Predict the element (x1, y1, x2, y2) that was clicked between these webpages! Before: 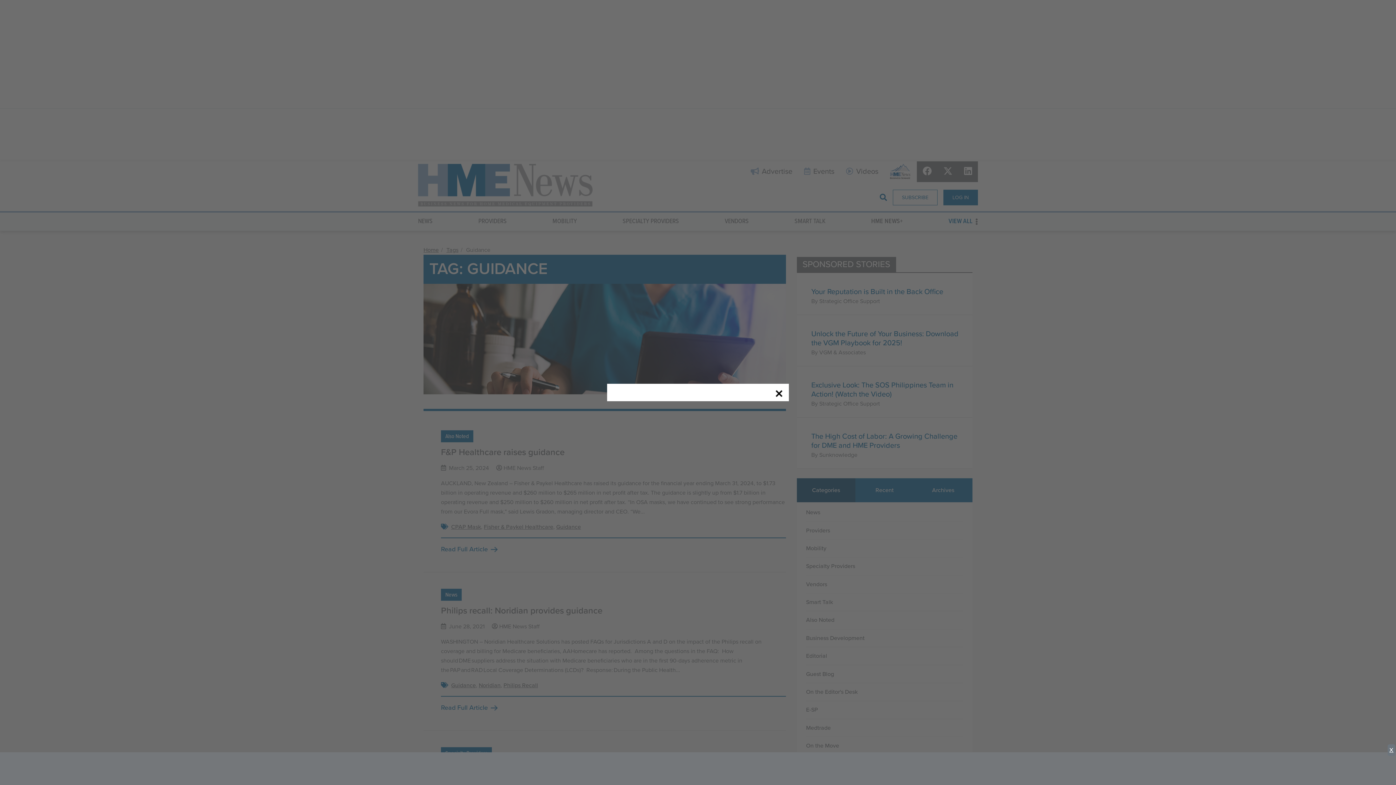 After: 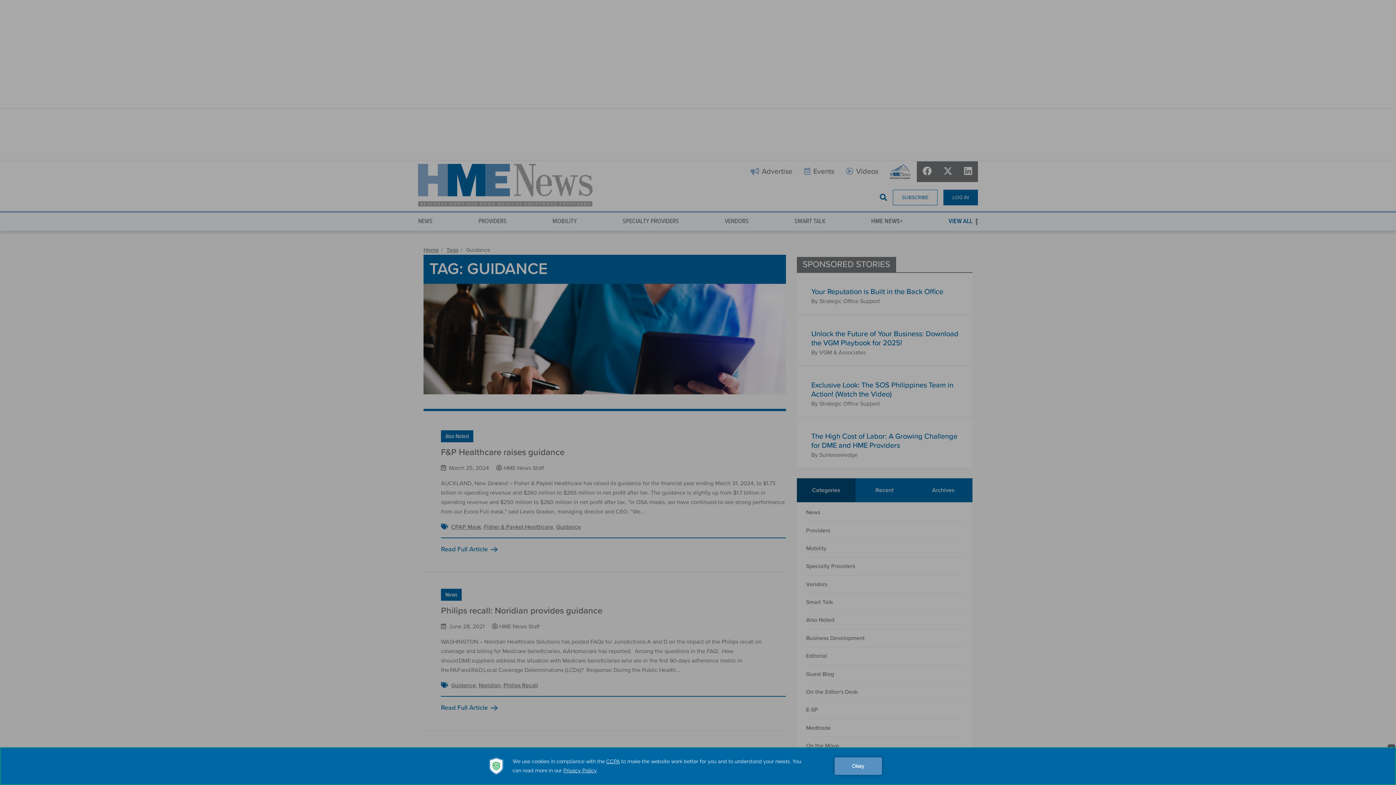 Action: bbox: (774, 389, 783, 398)